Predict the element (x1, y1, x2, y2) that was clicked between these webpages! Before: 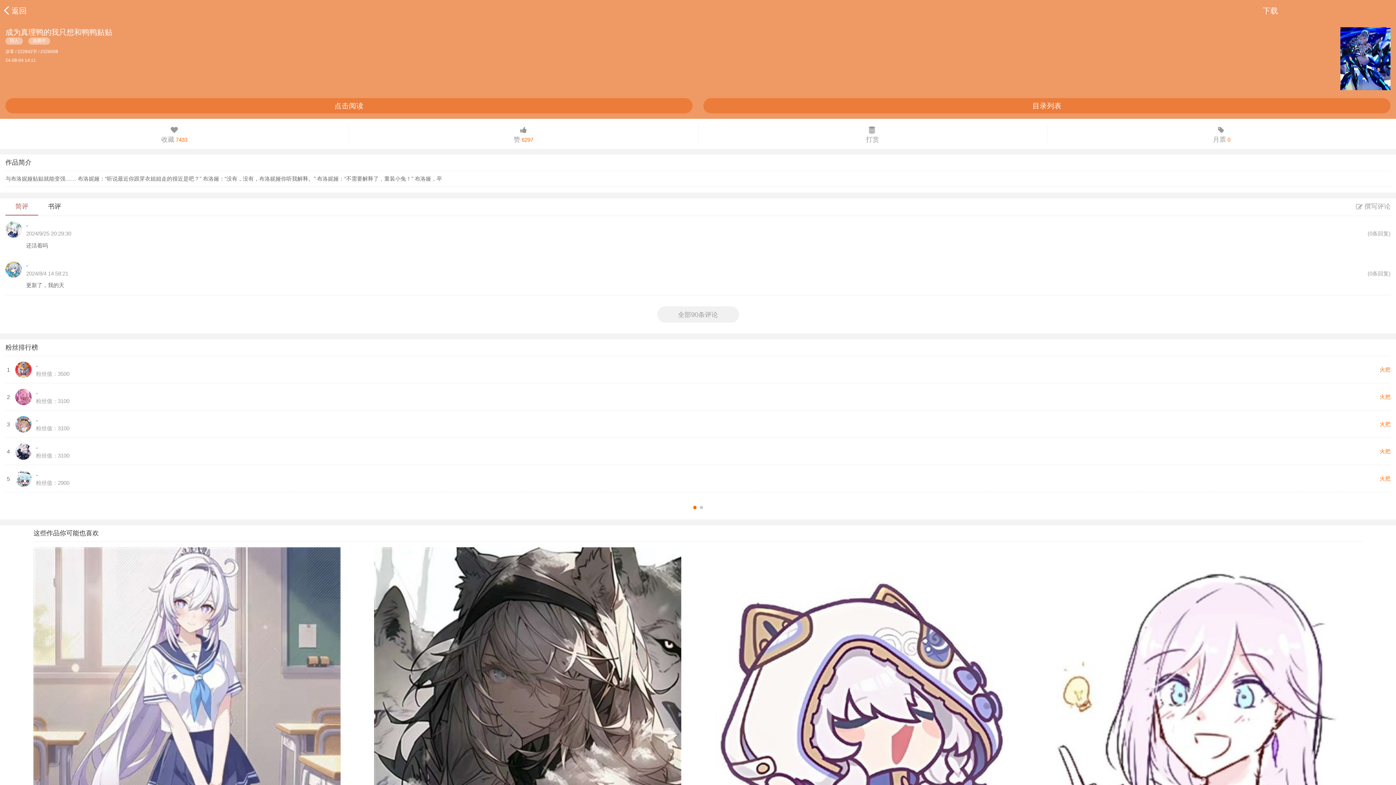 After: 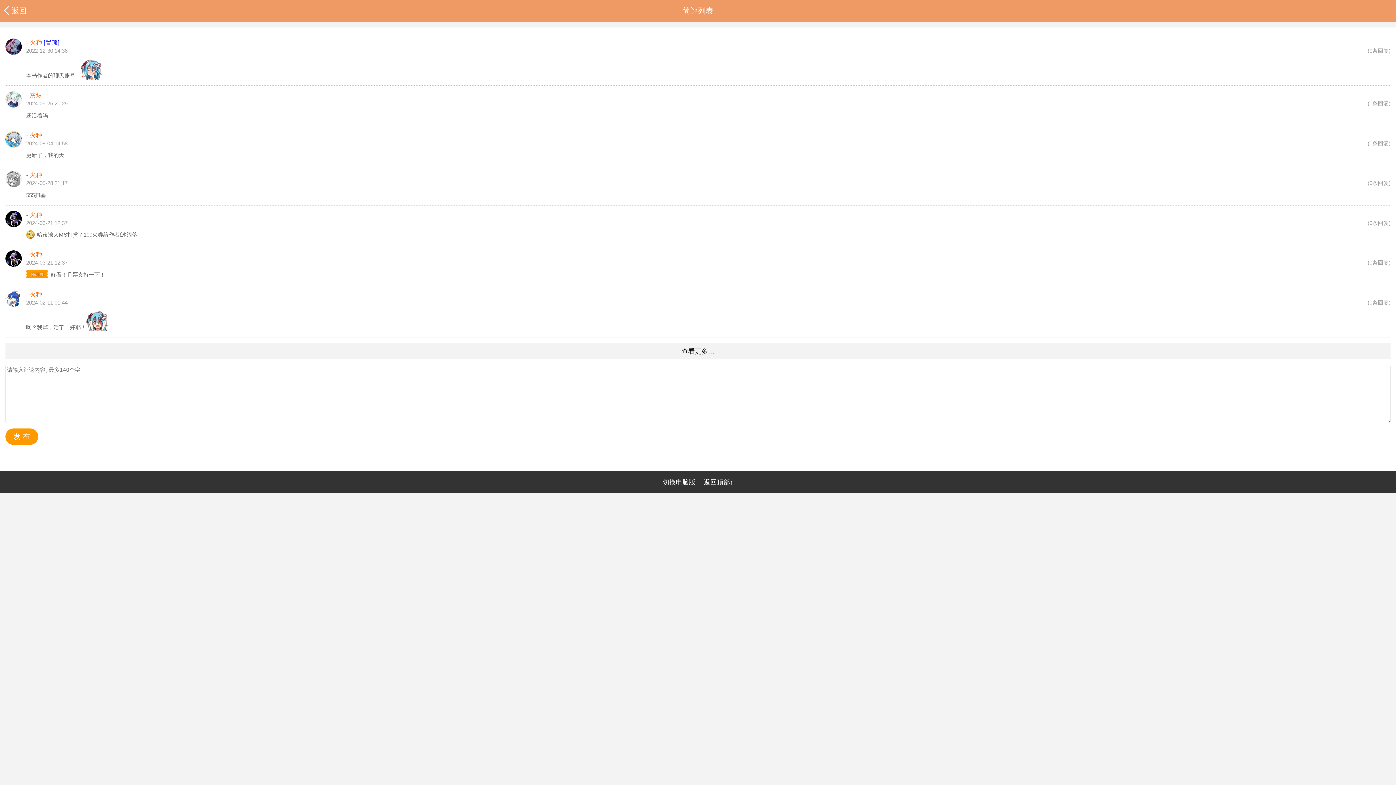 Action: bbox: (657, 306, 739, 322) label: 全部90条评论